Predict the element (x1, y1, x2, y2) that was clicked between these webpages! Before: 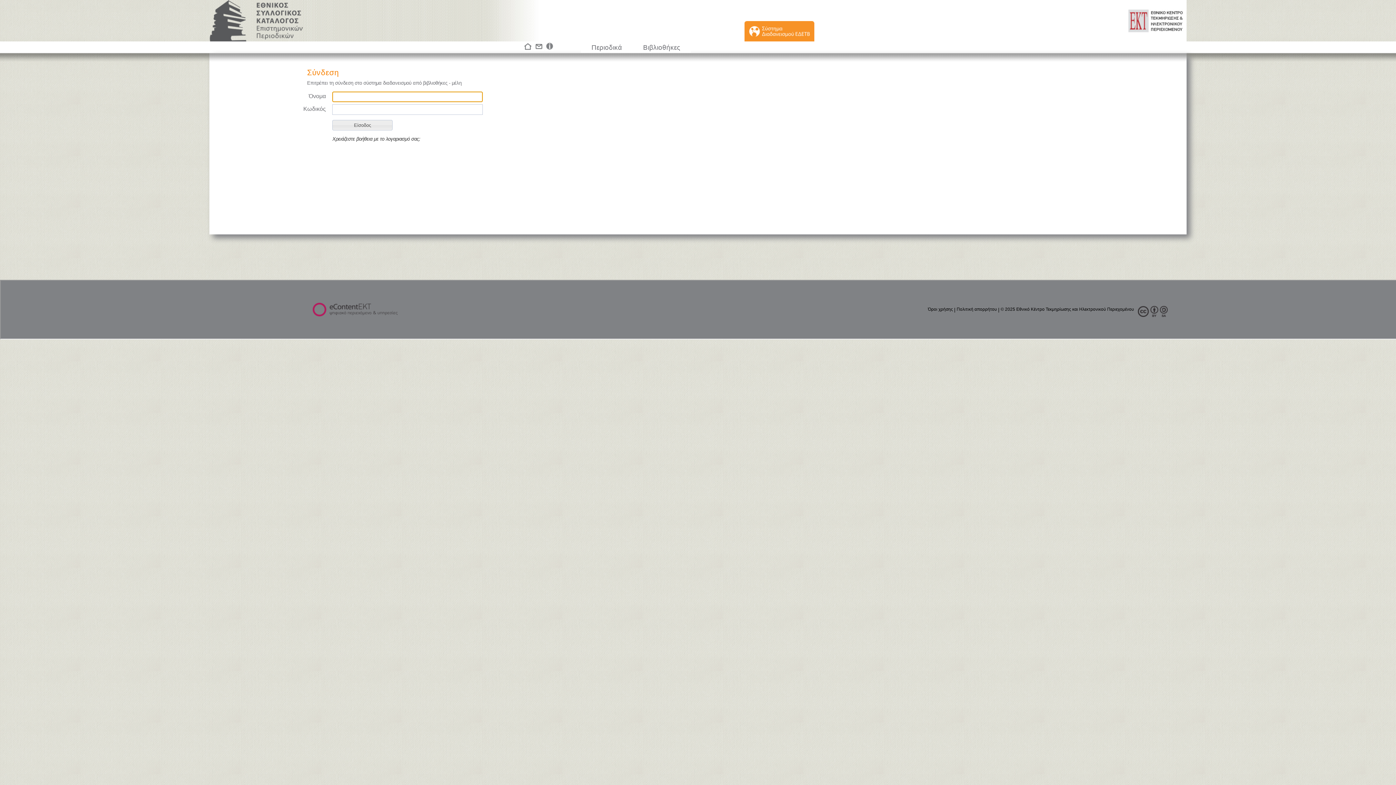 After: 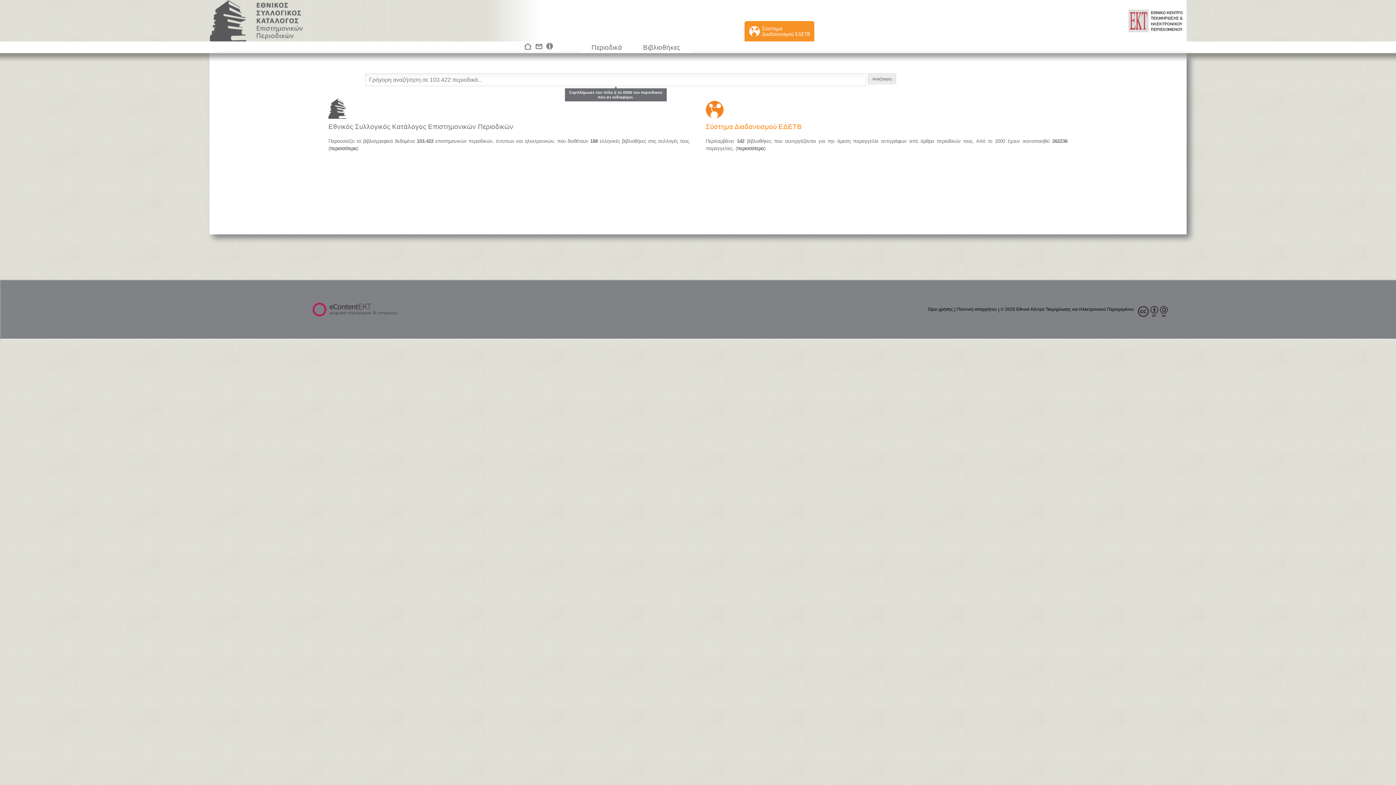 Action: bbox: (209, 0, 303, 41) label:  